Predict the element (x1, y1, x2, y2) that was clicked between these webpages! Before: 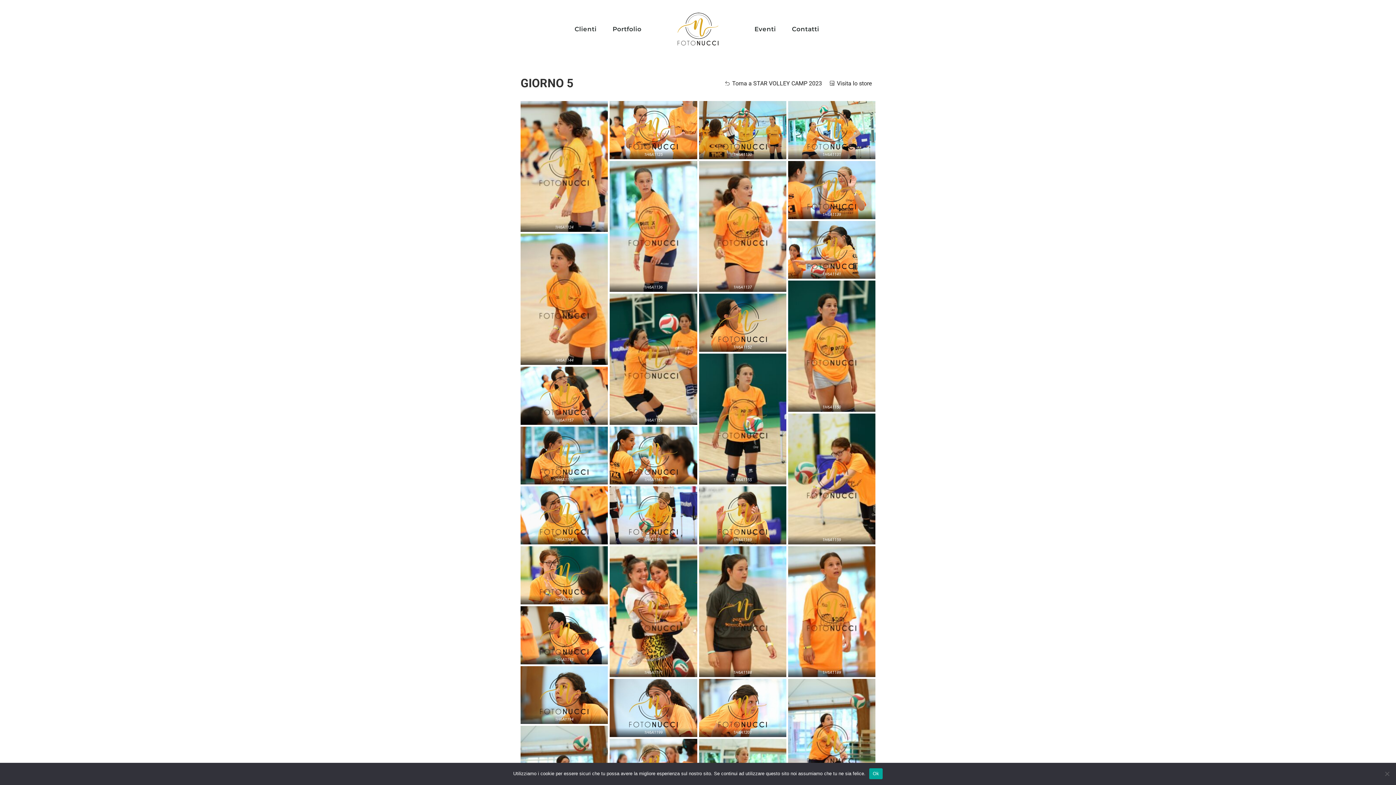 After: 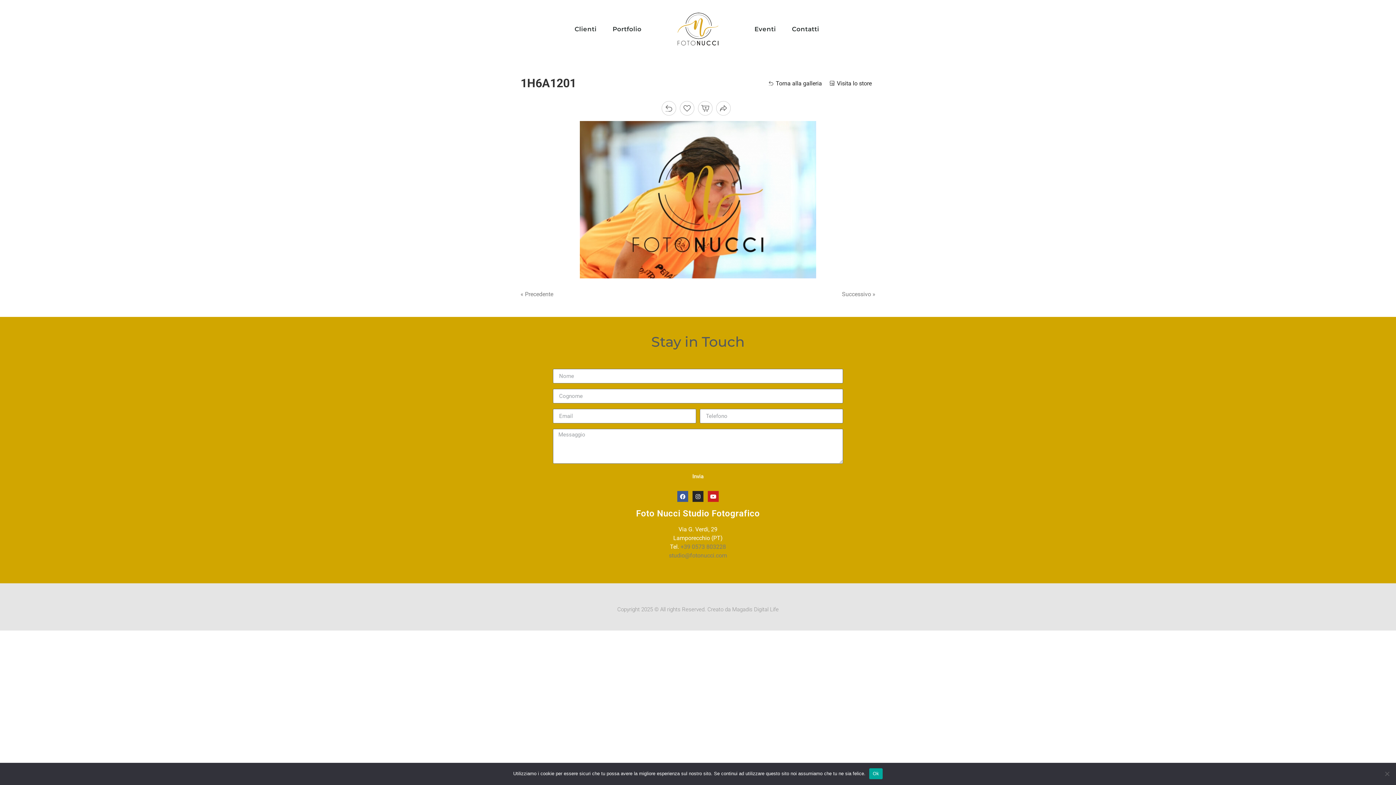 Action: bbox: (699, 679, 786, 737)